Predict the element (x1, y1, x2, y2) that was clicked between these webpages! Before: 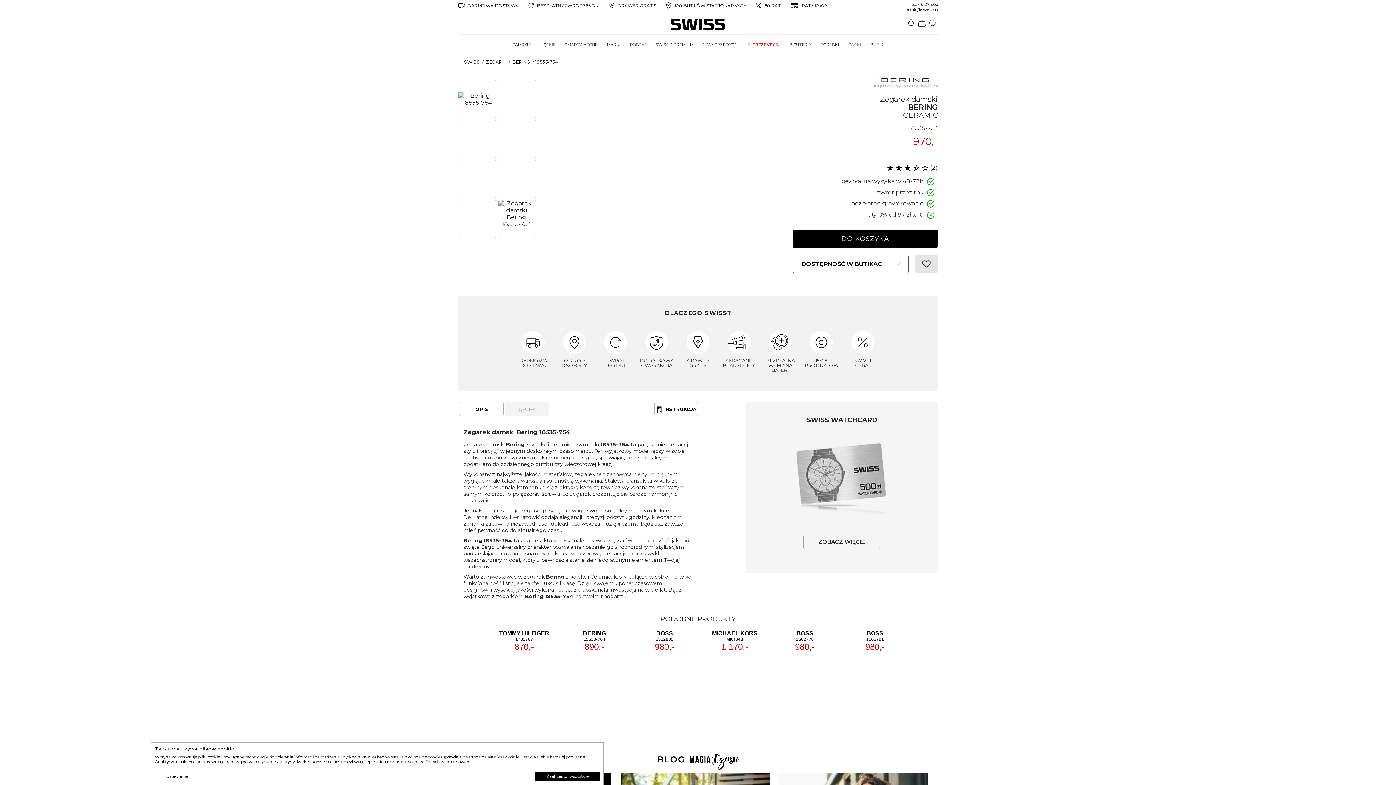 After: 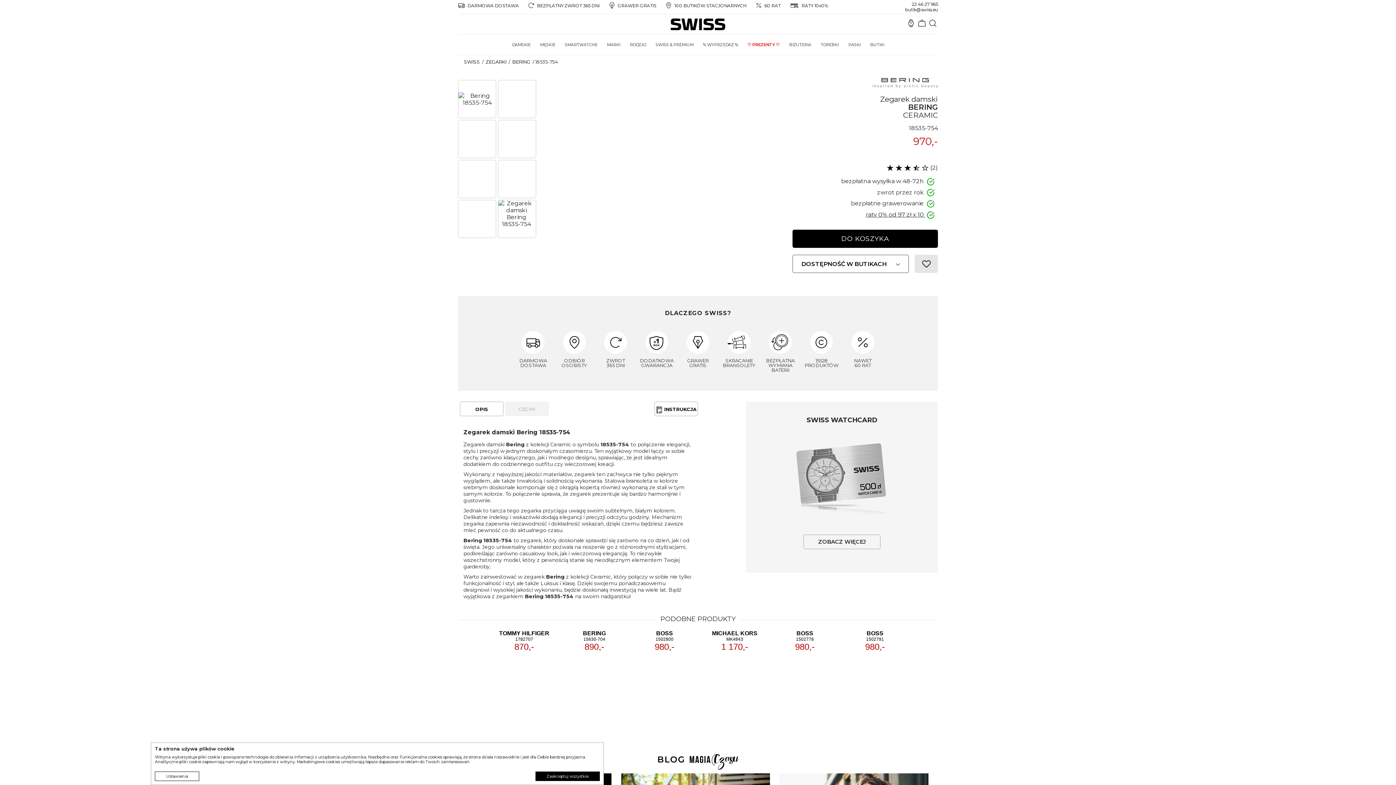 Action: bbox: (917, 24, 927, 29)